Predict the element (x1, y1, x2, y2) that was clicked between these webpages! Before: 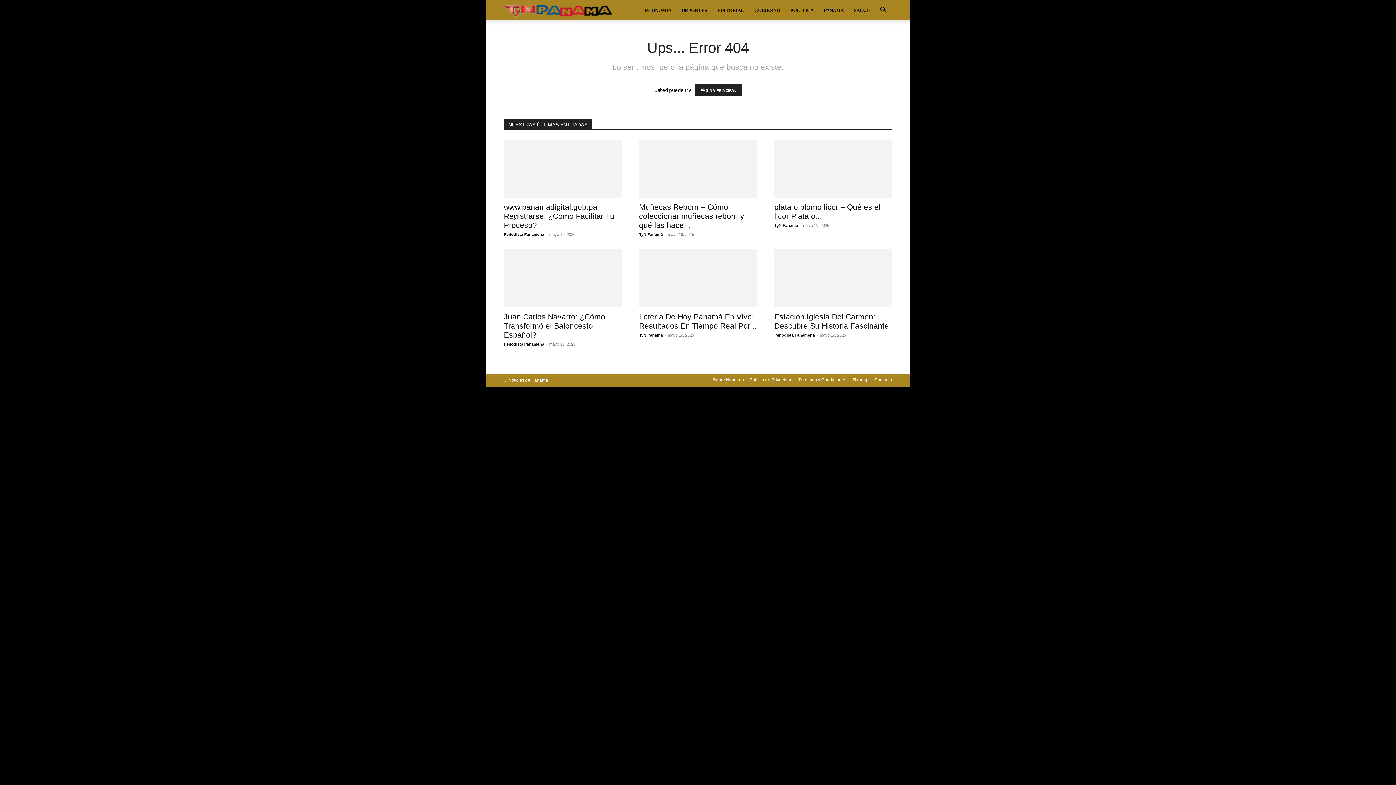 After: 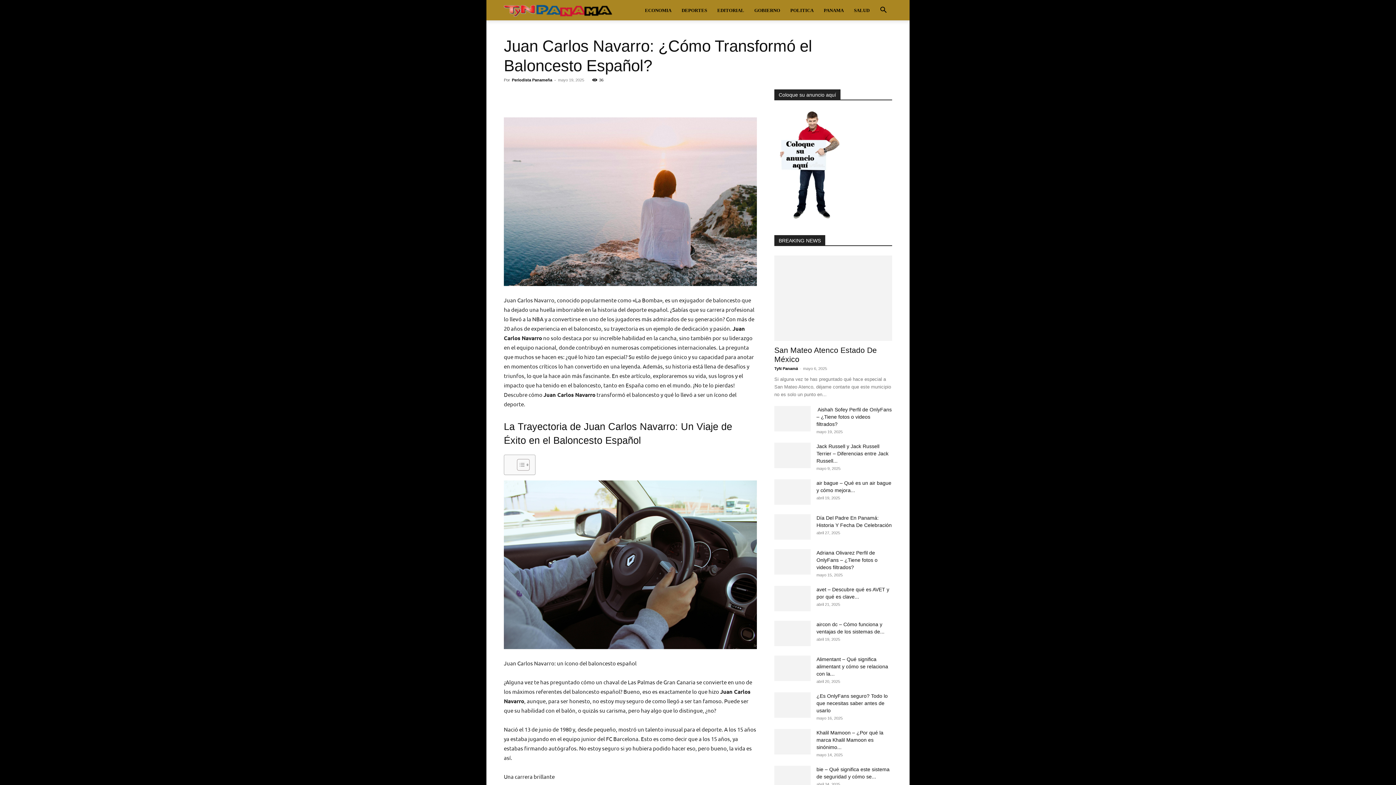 Action: bbox: (504, 249, 621, 307)